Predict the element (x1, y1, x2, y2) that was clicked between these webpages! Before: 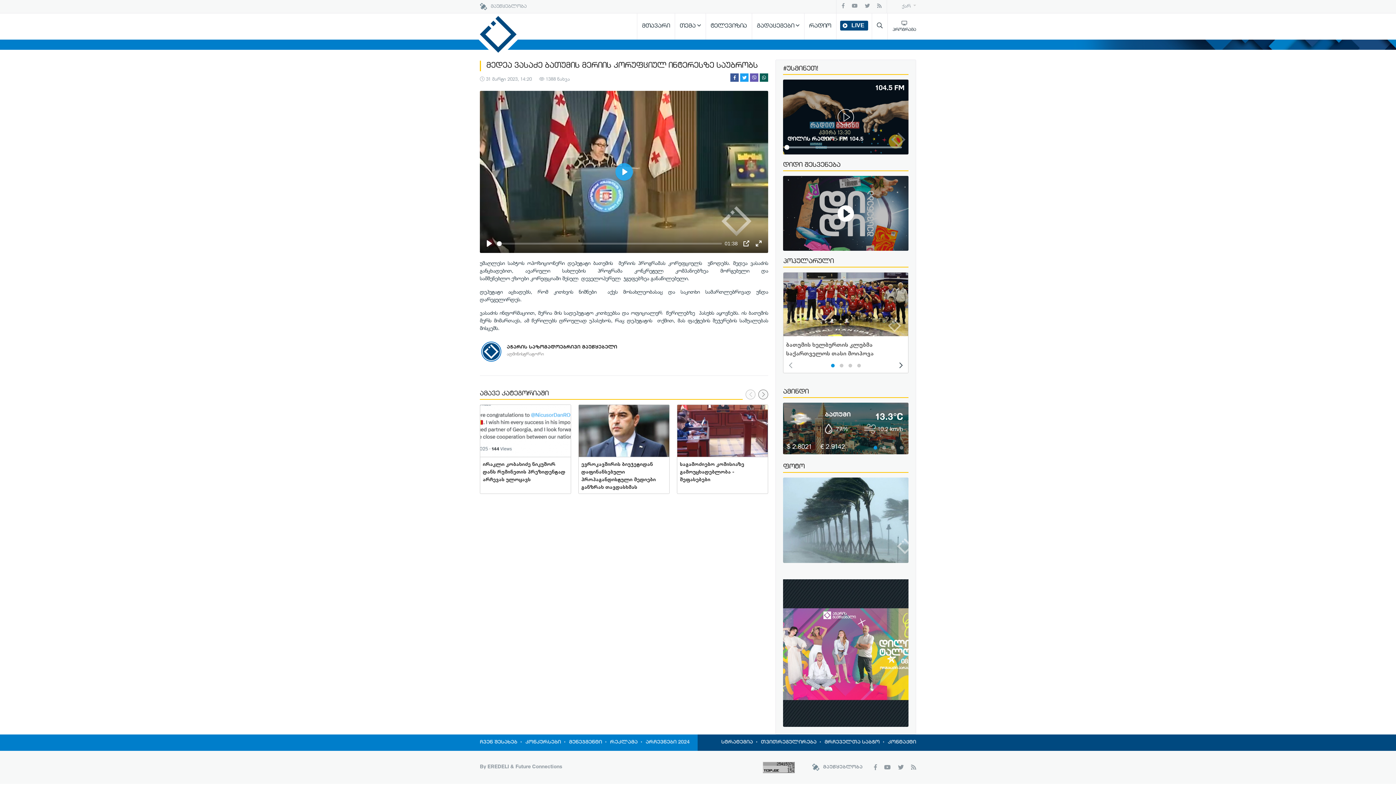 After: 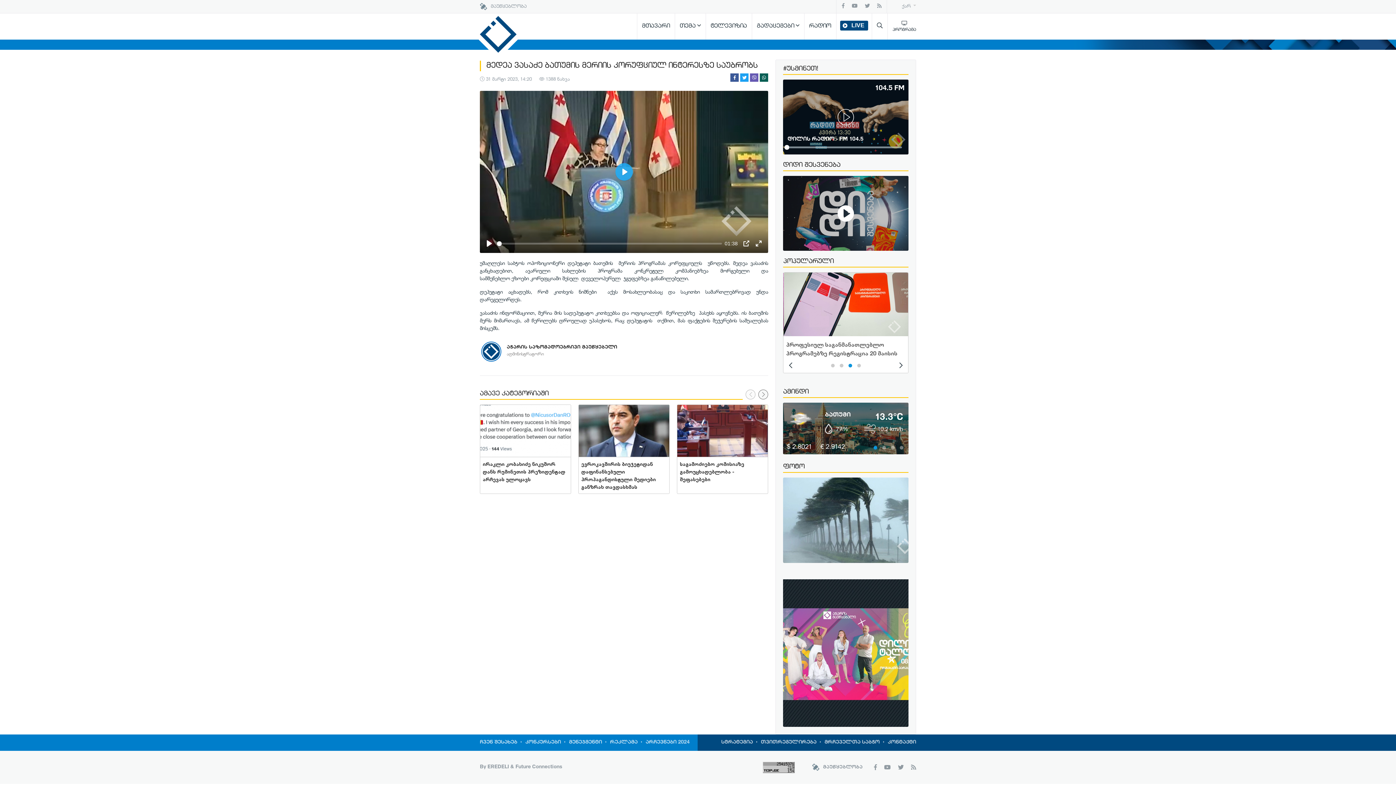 Action: bbox: (846, 362, 854, 369)